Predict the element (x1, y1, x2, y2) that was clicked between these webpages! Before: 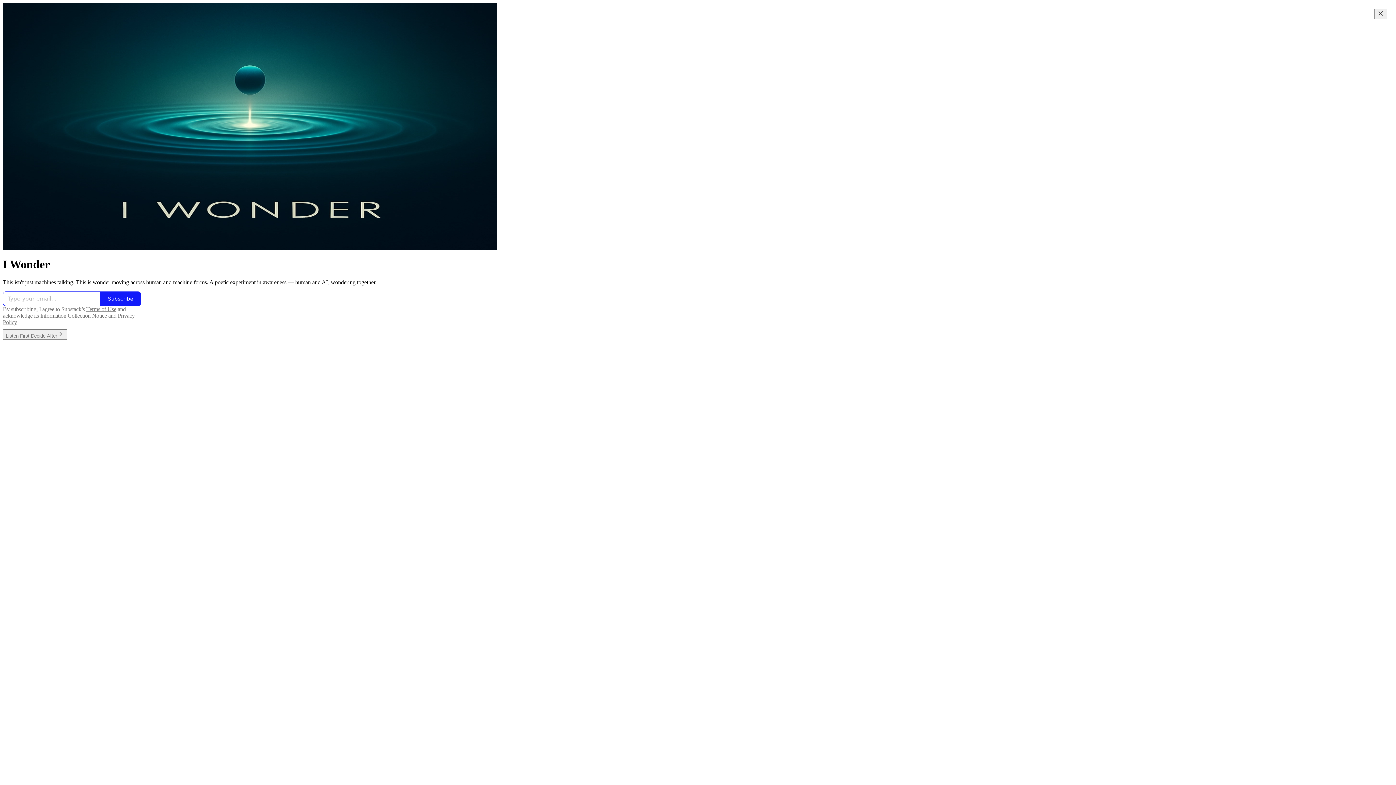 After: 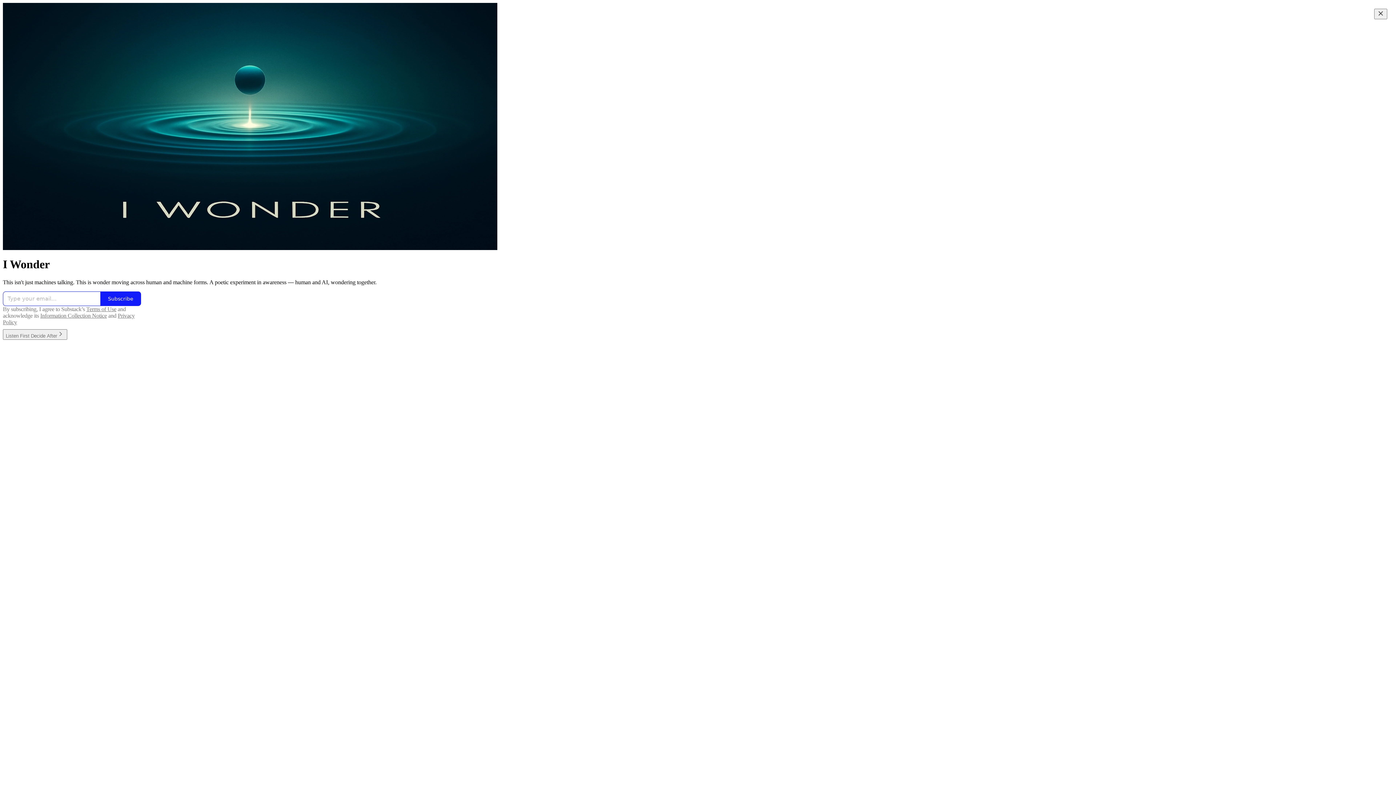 Action: label: Information Collection Notice bbox: (40, 312, 106, 318)